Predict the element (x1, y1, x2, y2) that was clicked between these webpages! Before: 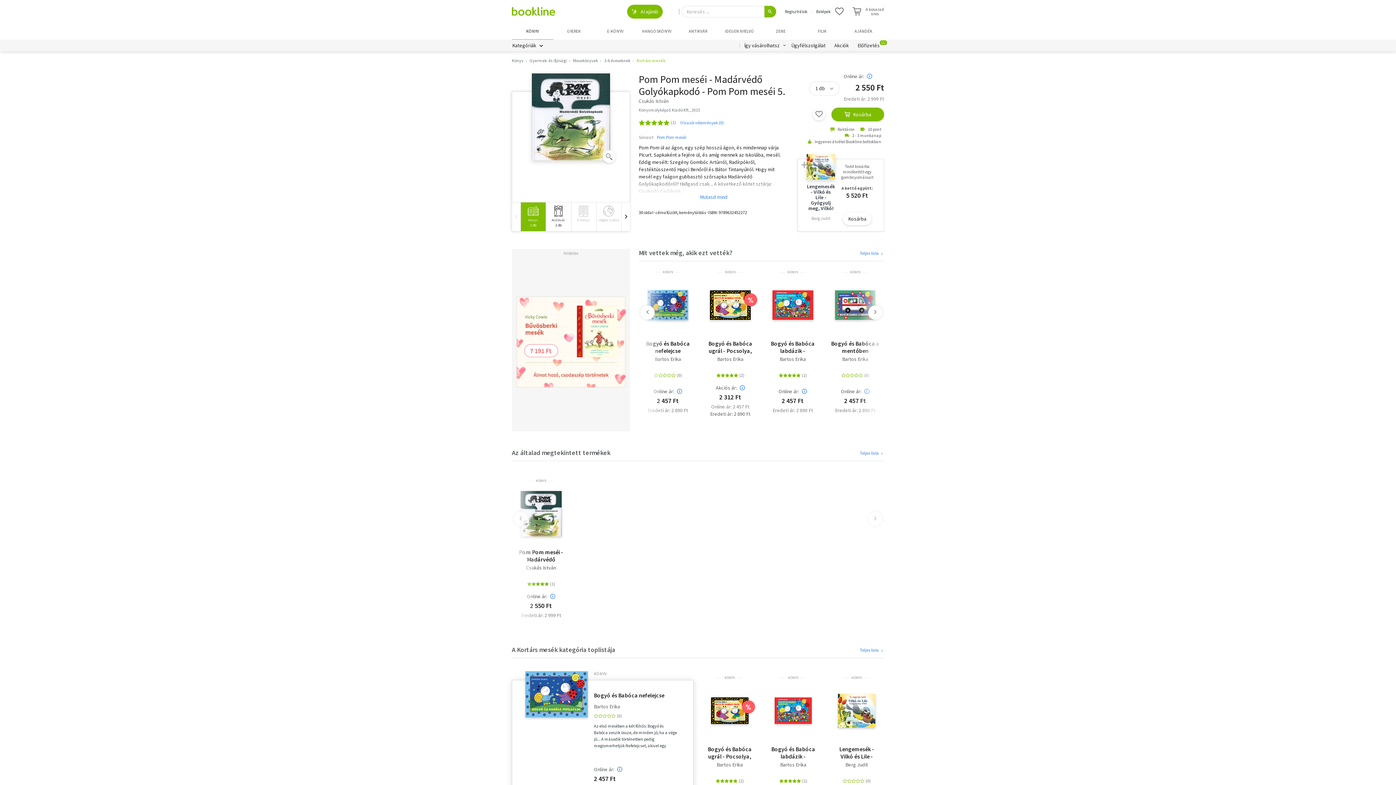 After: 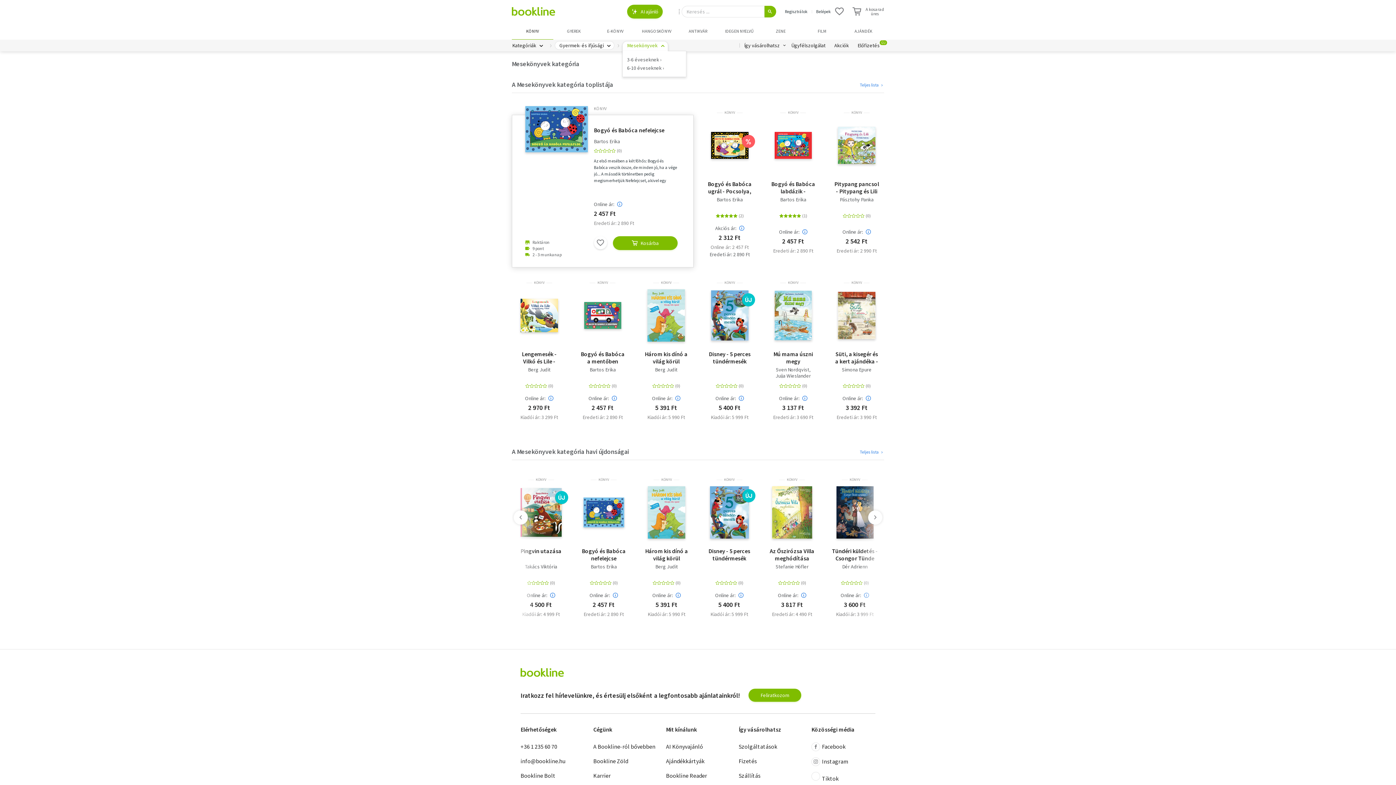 Action: bbox: (566, 57, 598, 63) label:  Mesekönyvek